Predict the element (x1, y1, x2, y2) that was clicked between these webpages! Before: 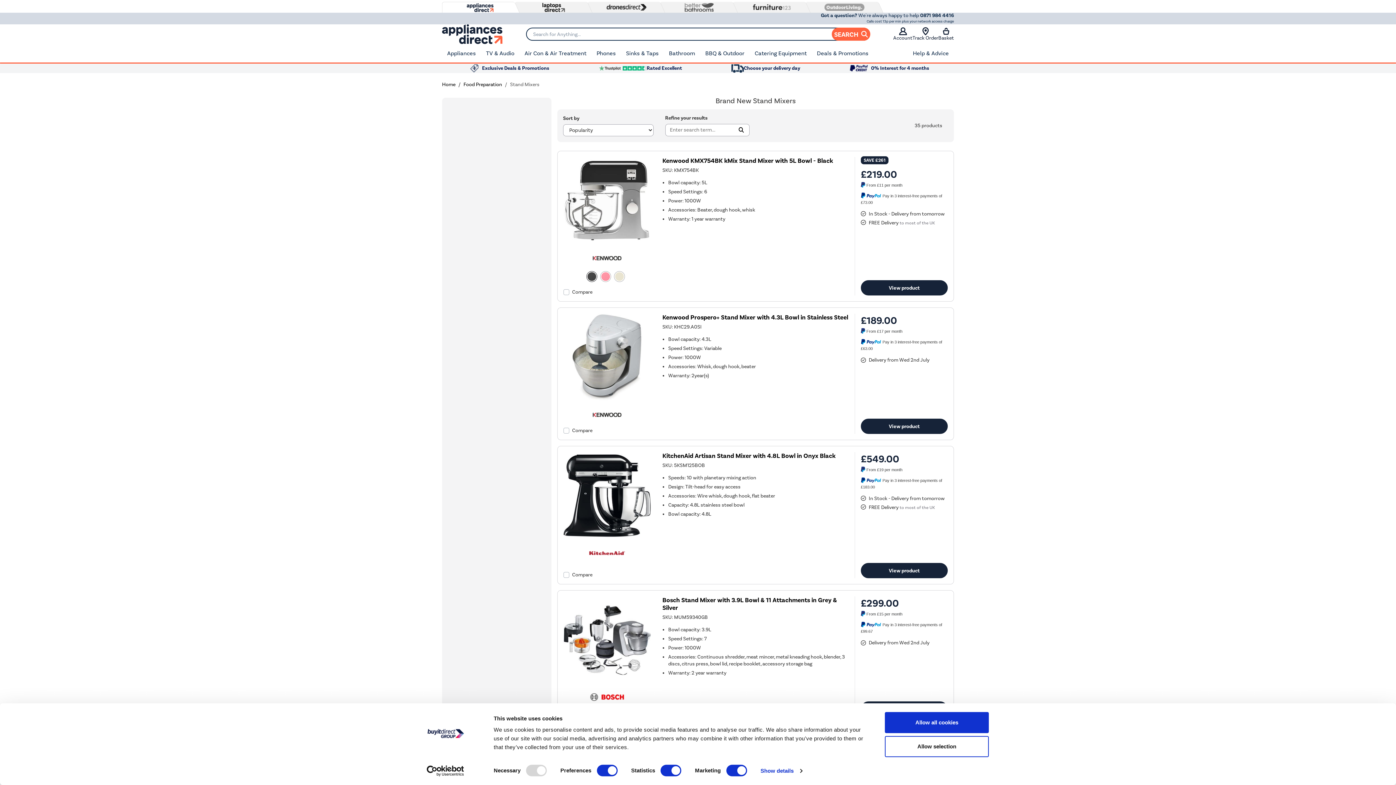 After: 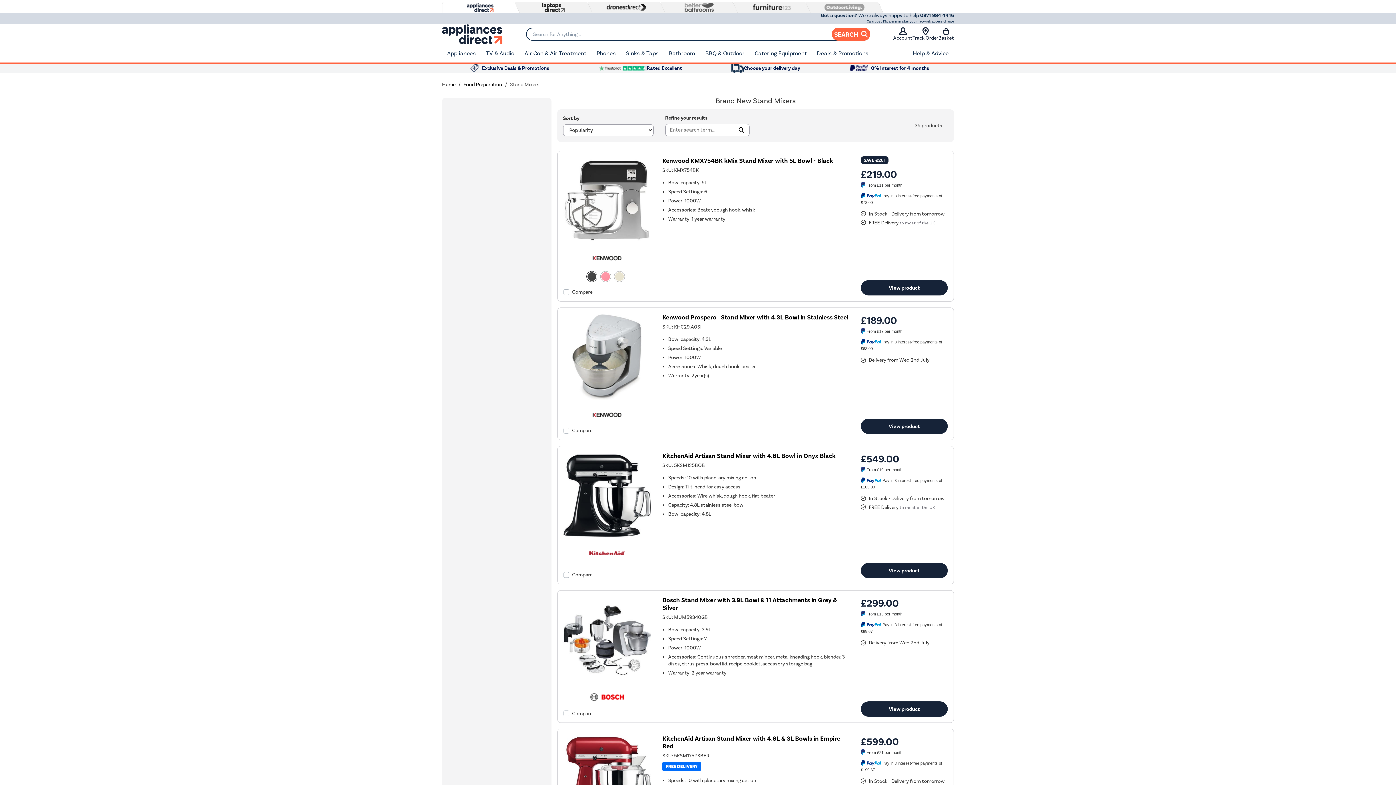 Action: bbox: (598, 65, 682, 71) label: Rated Excellent